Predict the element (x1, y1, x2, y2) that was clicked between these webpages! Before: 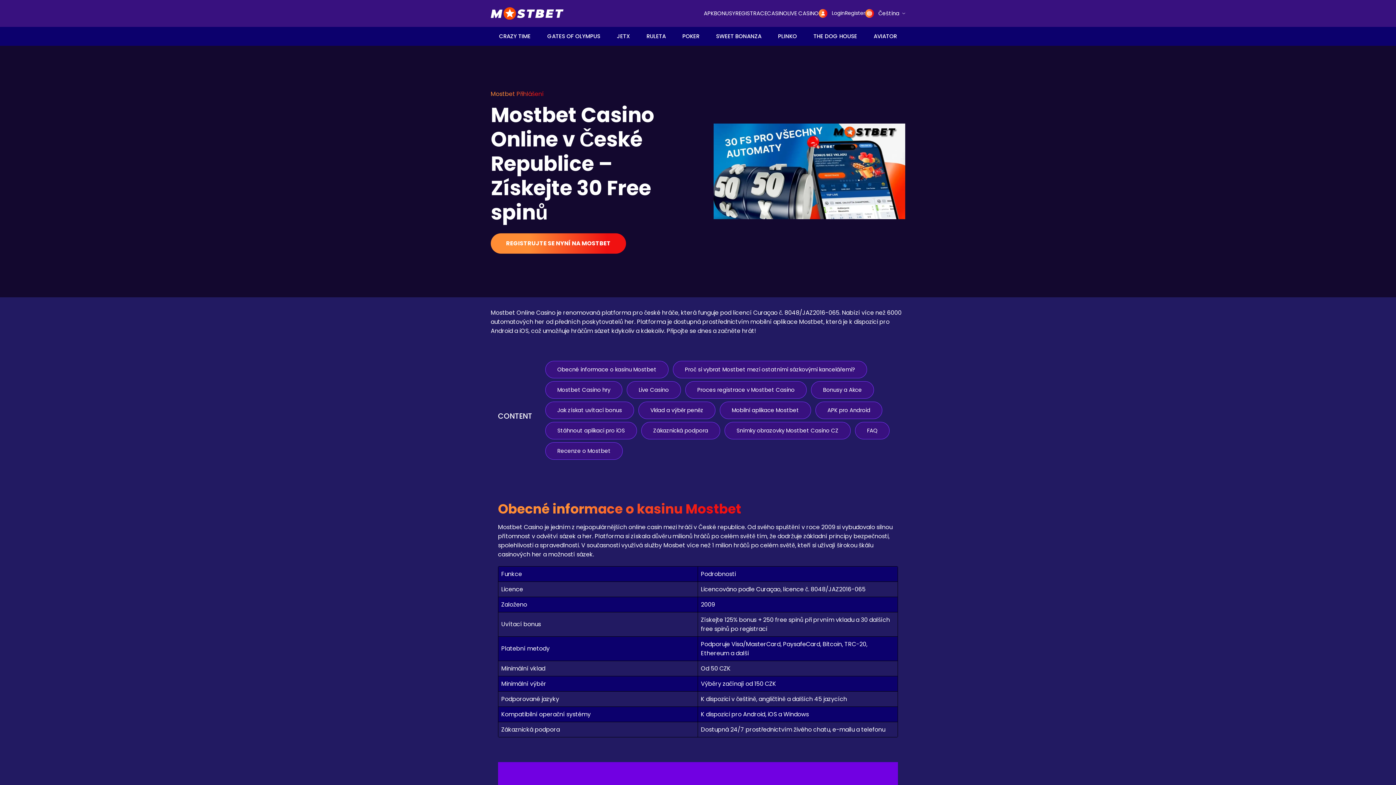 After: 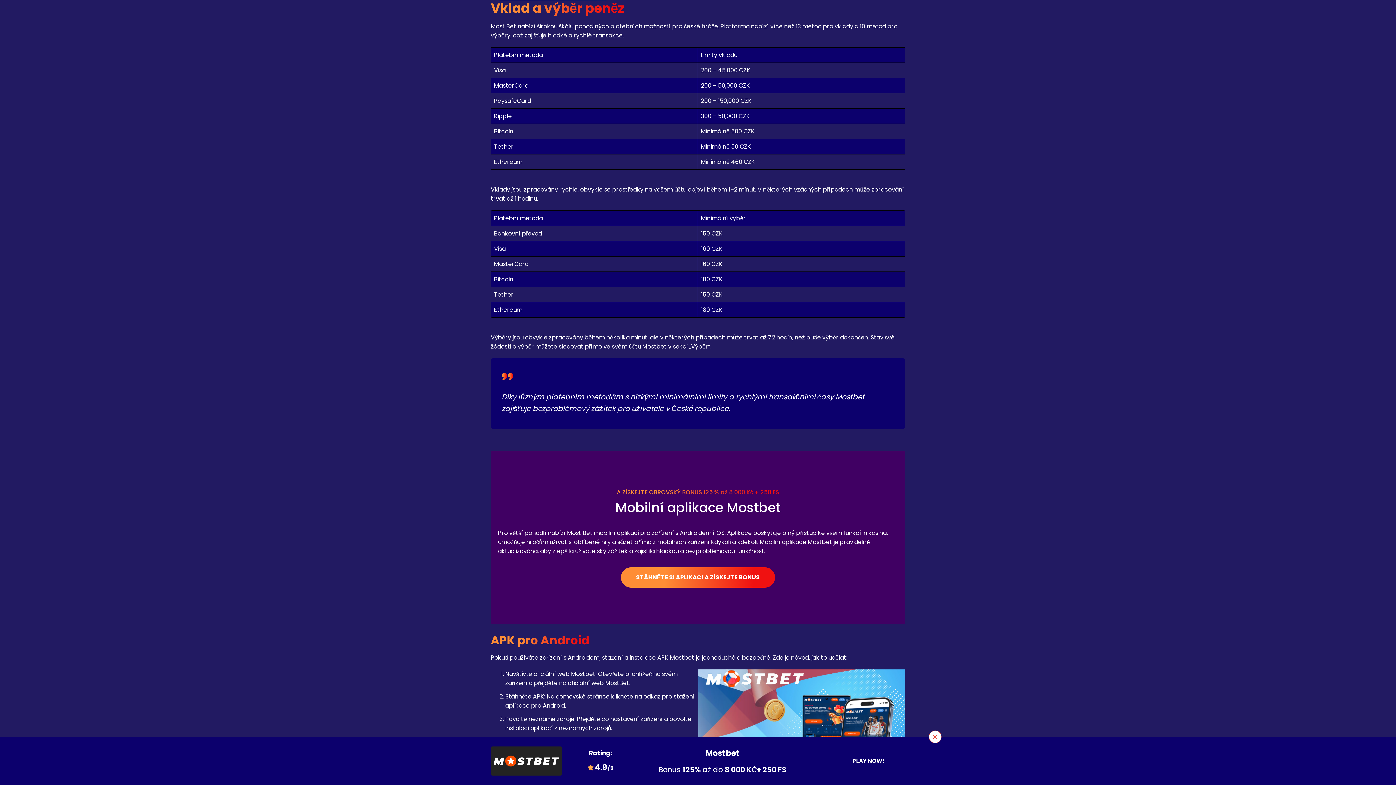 Action: label: Vklad a výběr peněz bbox: (638, 401, 715, 419)